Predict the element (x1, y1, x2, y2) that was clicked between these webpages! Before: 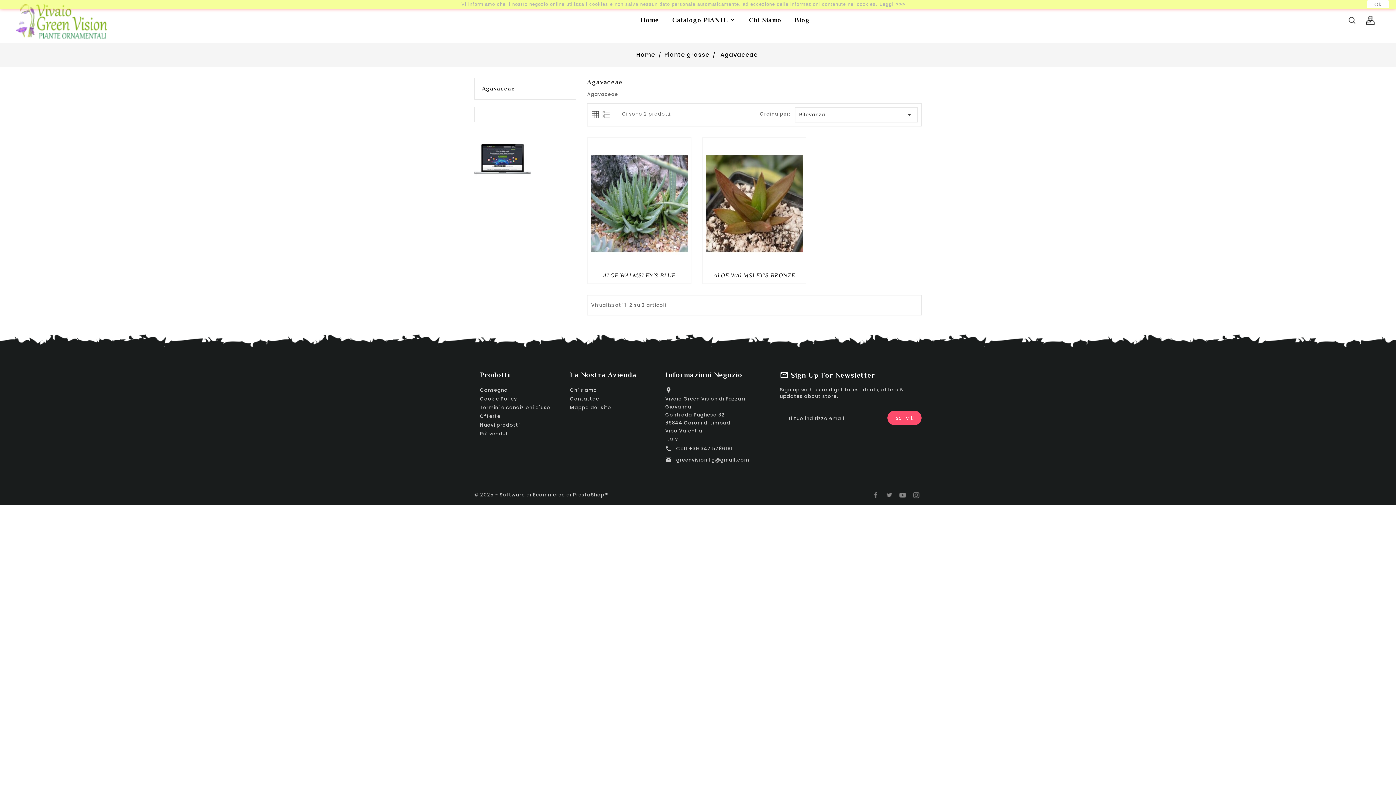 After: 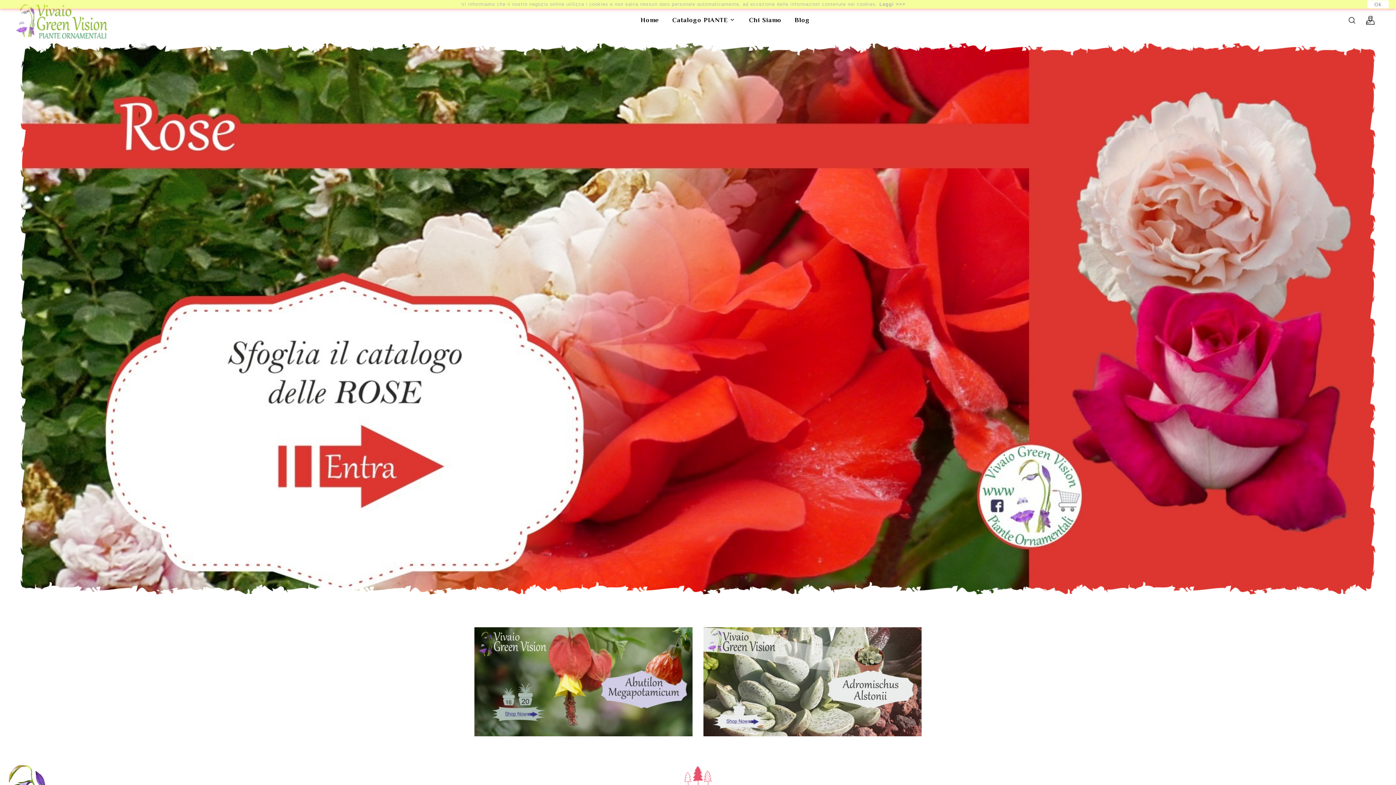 Action: label: Home bbox: (635, 0, 664, 40)